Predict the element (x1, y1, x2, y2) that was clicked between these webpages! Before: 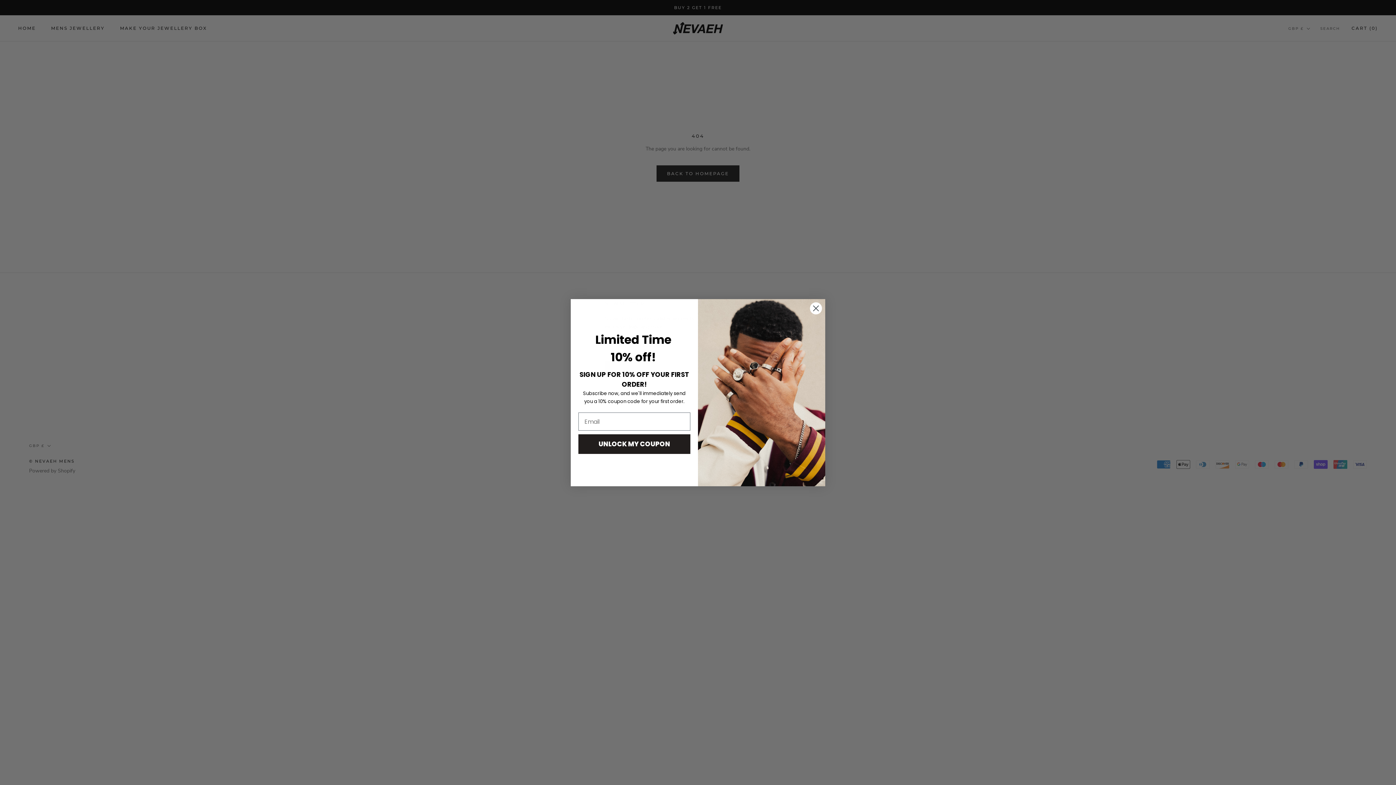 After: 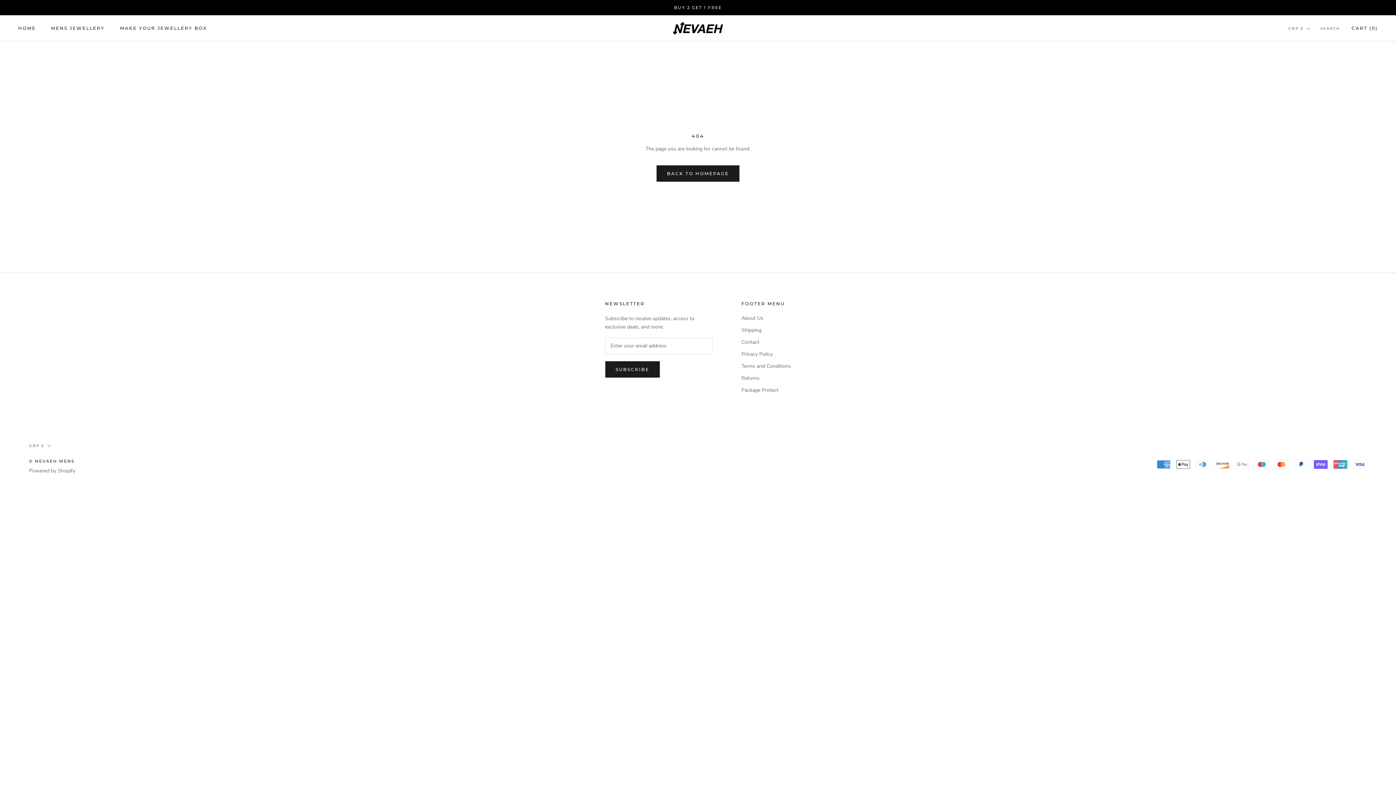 Action: bbox: (809, 302, 822, 314) label: Close dialog